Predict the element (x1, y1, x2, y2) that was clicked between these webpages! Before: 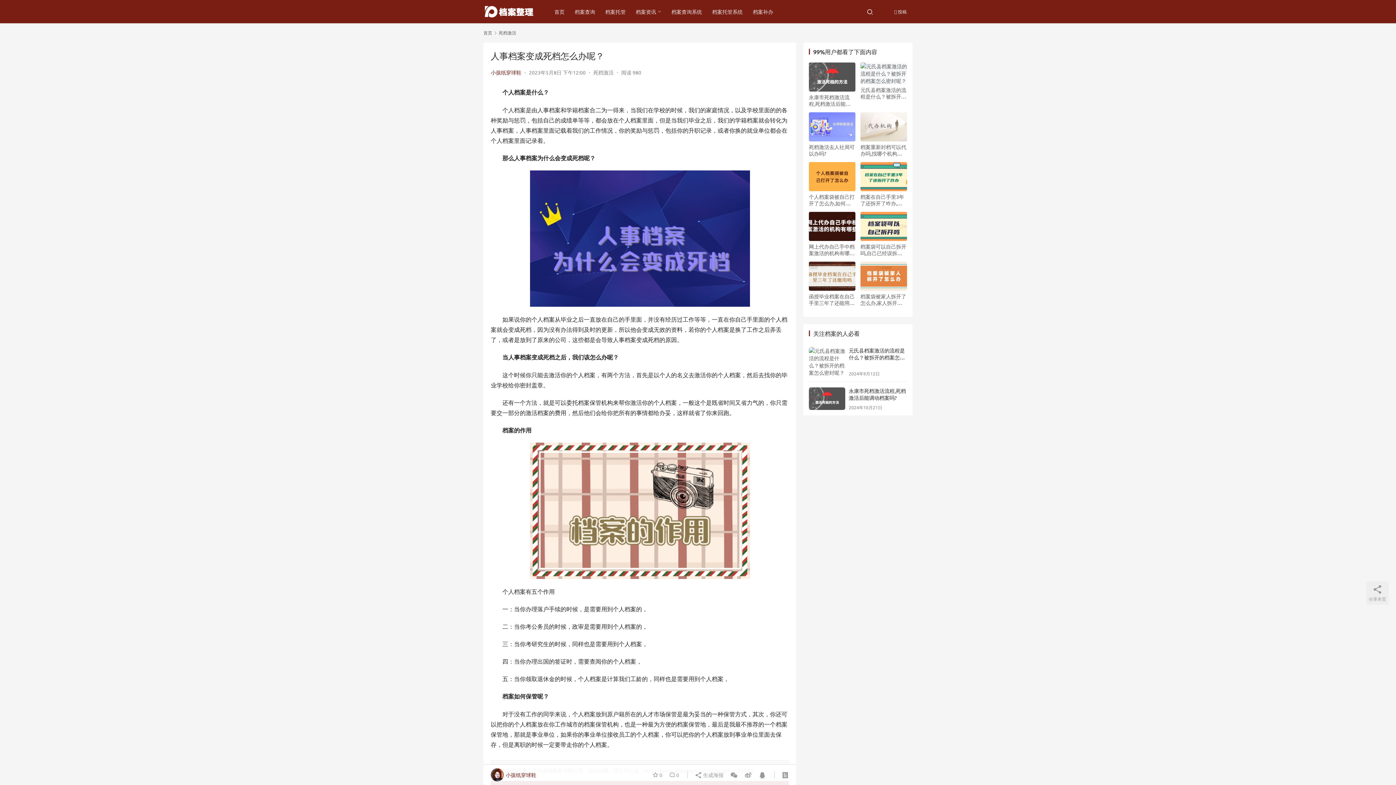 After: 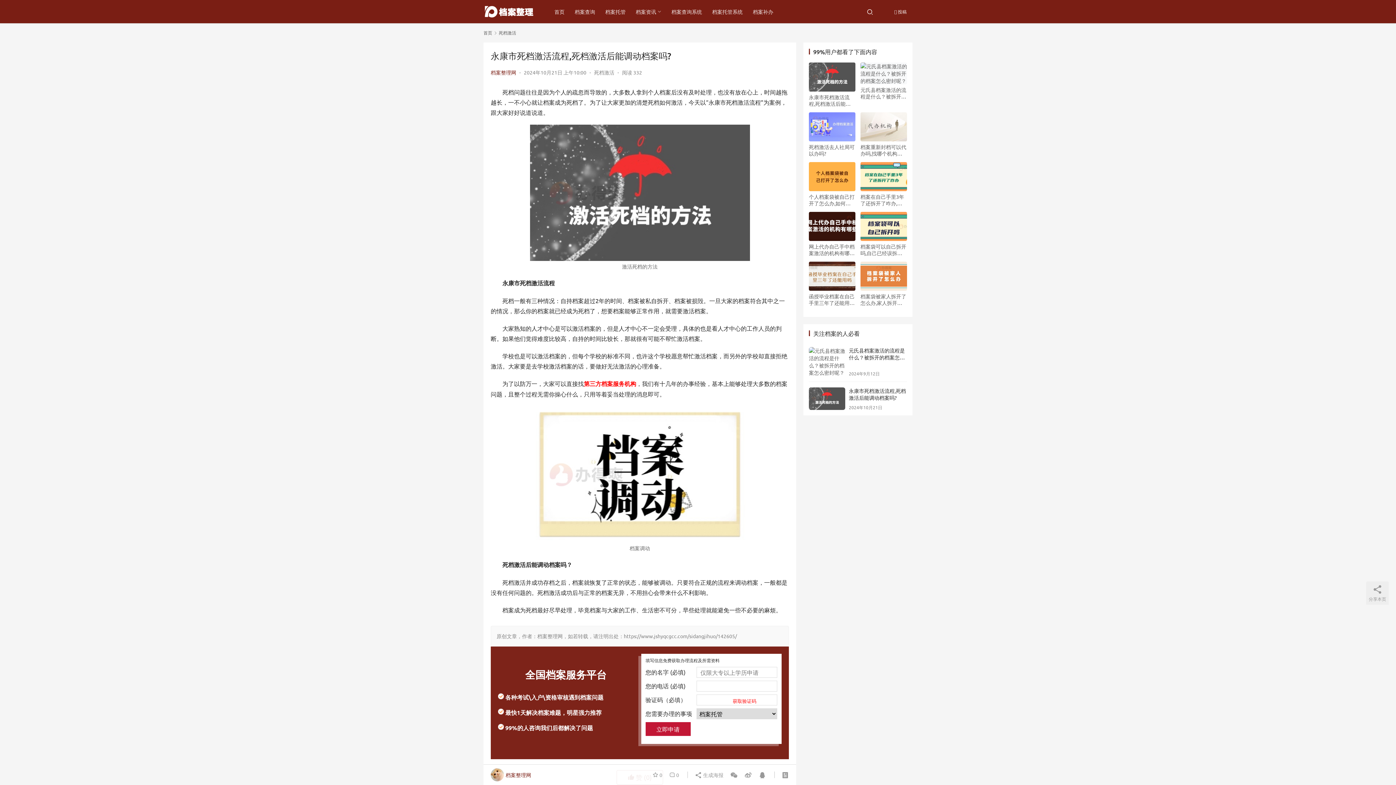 Action: bbox: (849, 387, 906, 401) label: 永康市死档激活流程,死档激活后能调动档案吗?